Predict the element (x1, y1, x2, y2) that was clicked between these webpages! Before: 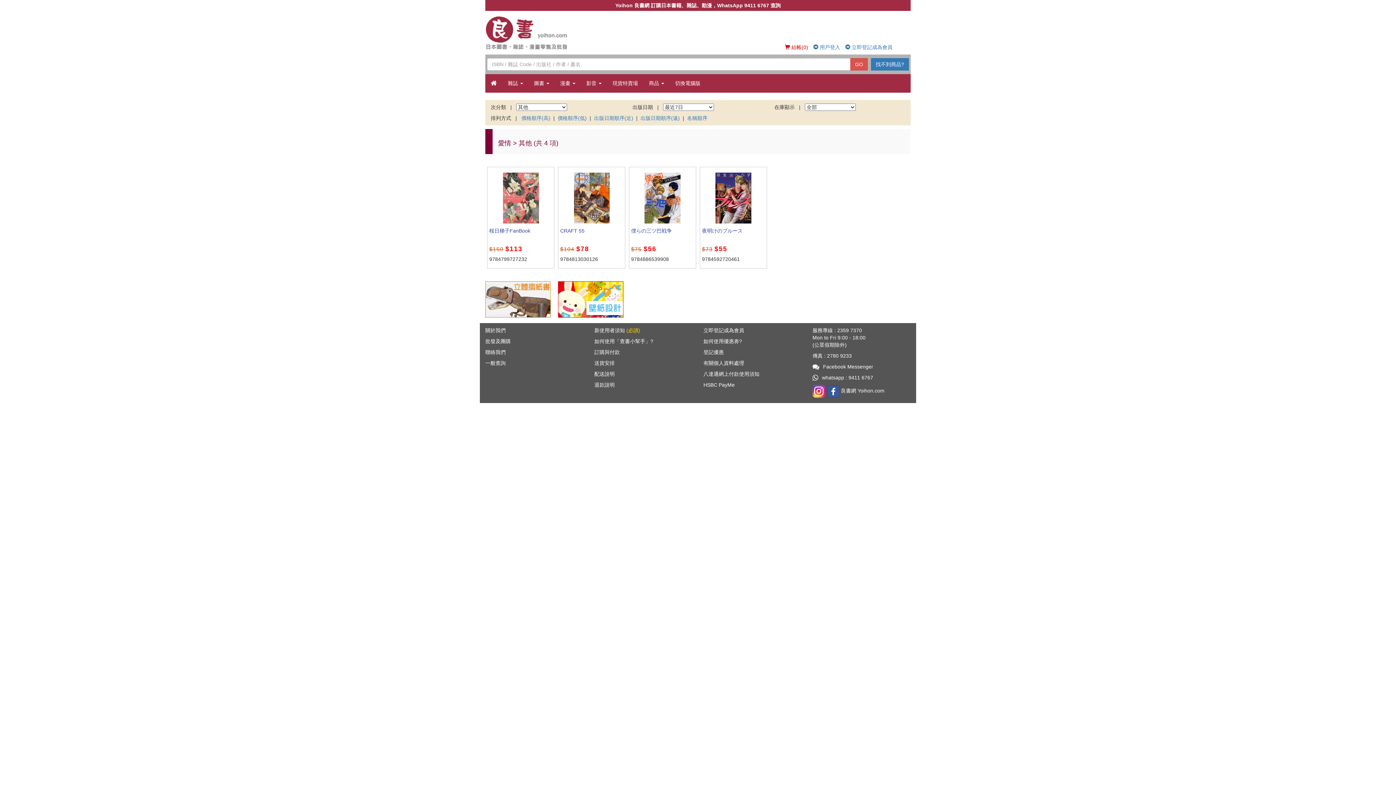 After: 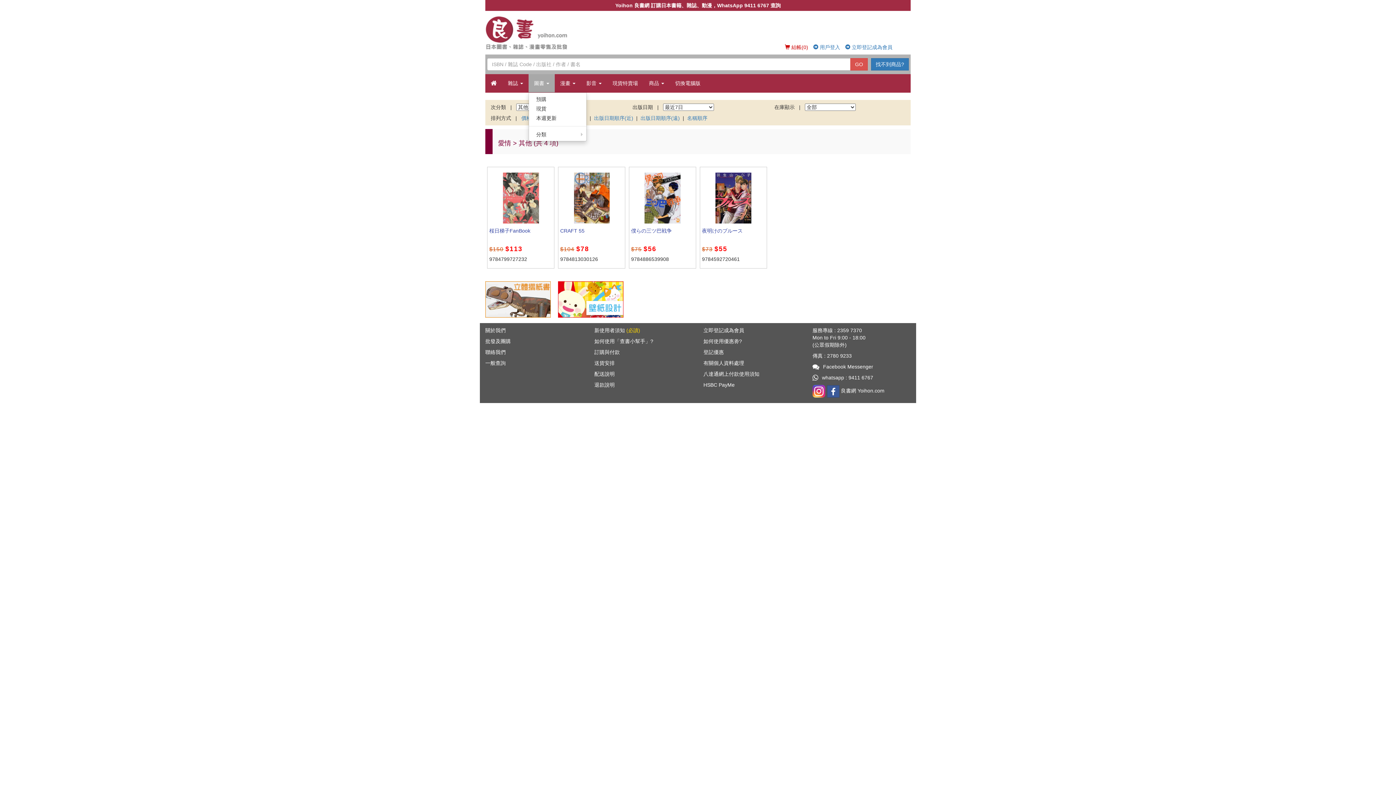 Action: bbox: (528, 74, 554, 92) label: 圖書 